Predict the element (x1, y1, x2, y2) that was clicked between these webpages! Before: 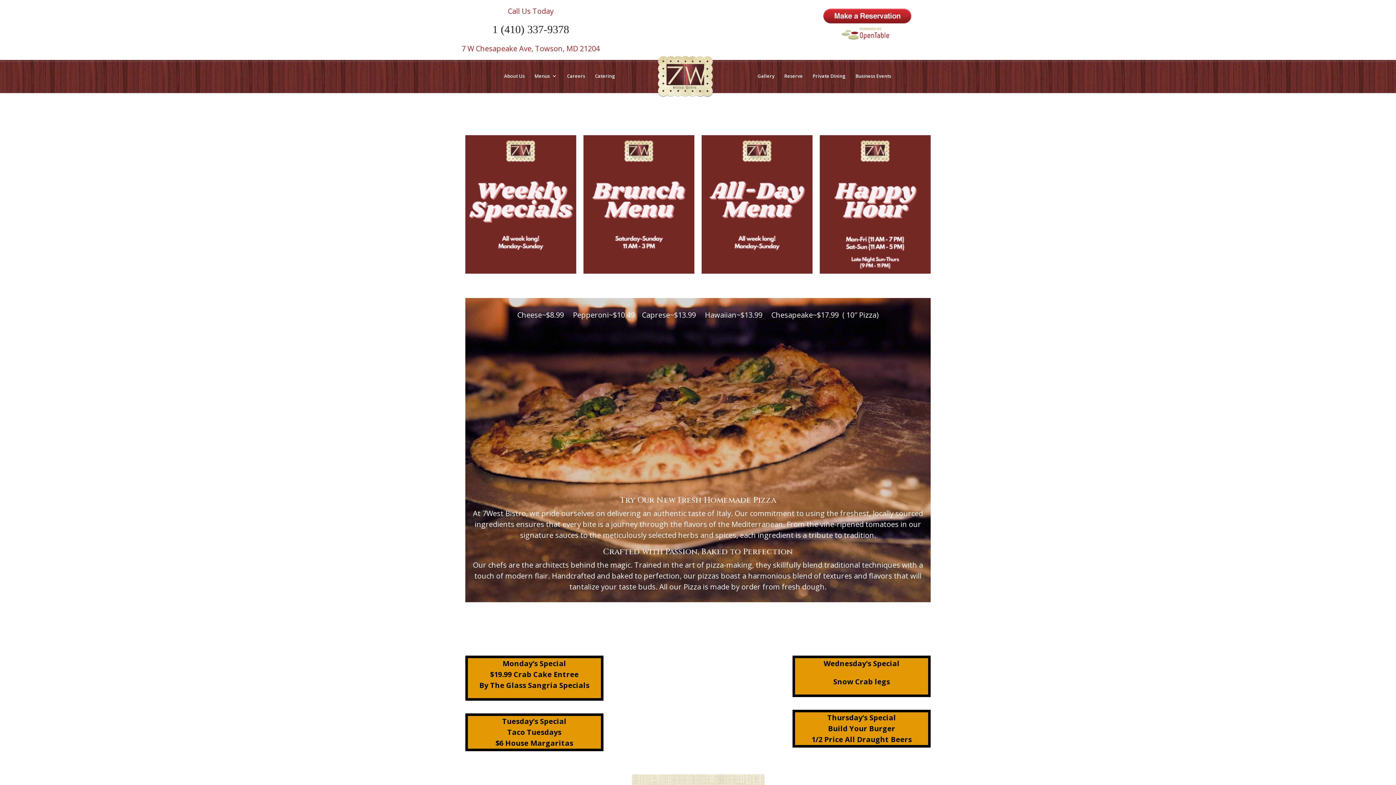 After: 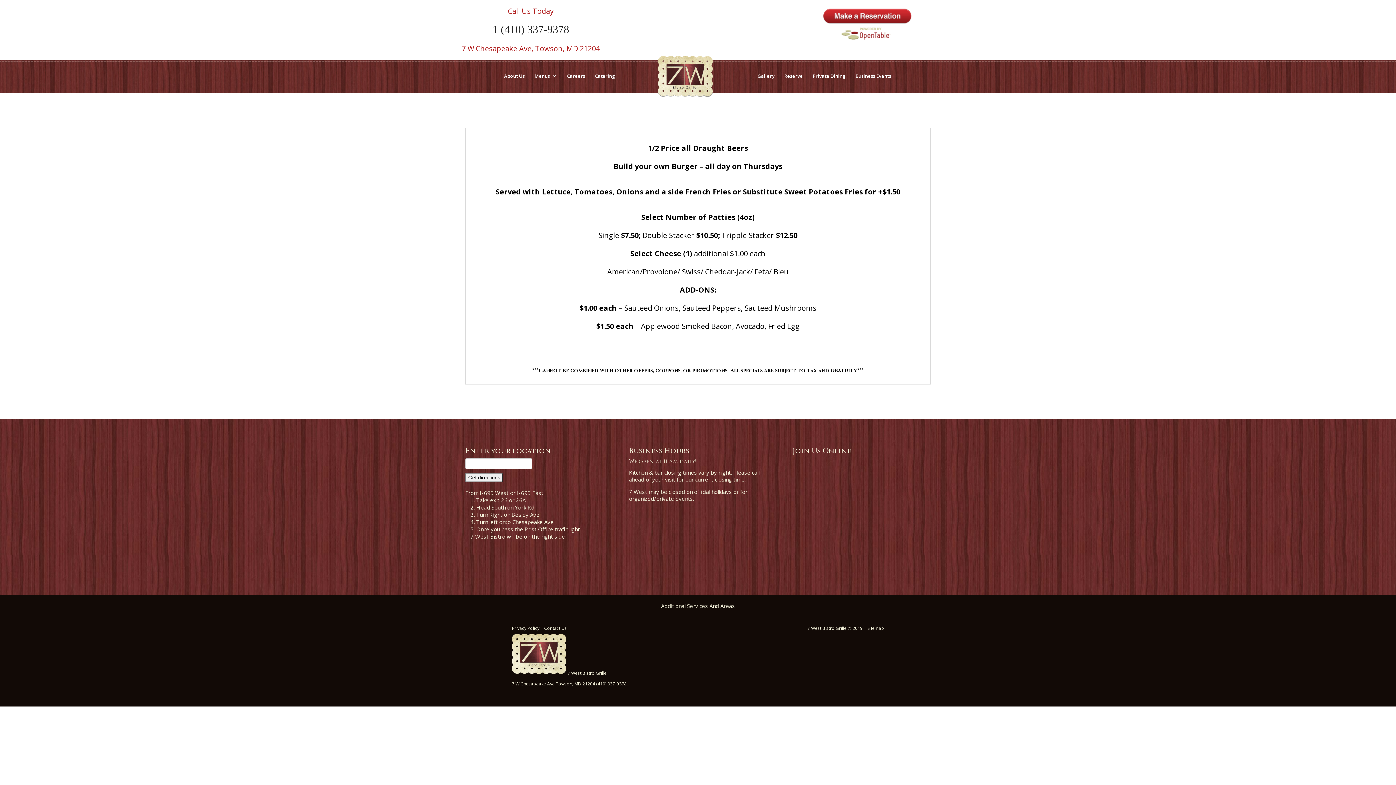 Action: label: 1/2 Price All Draught Beers bbox: (811, 734, 912, 744)